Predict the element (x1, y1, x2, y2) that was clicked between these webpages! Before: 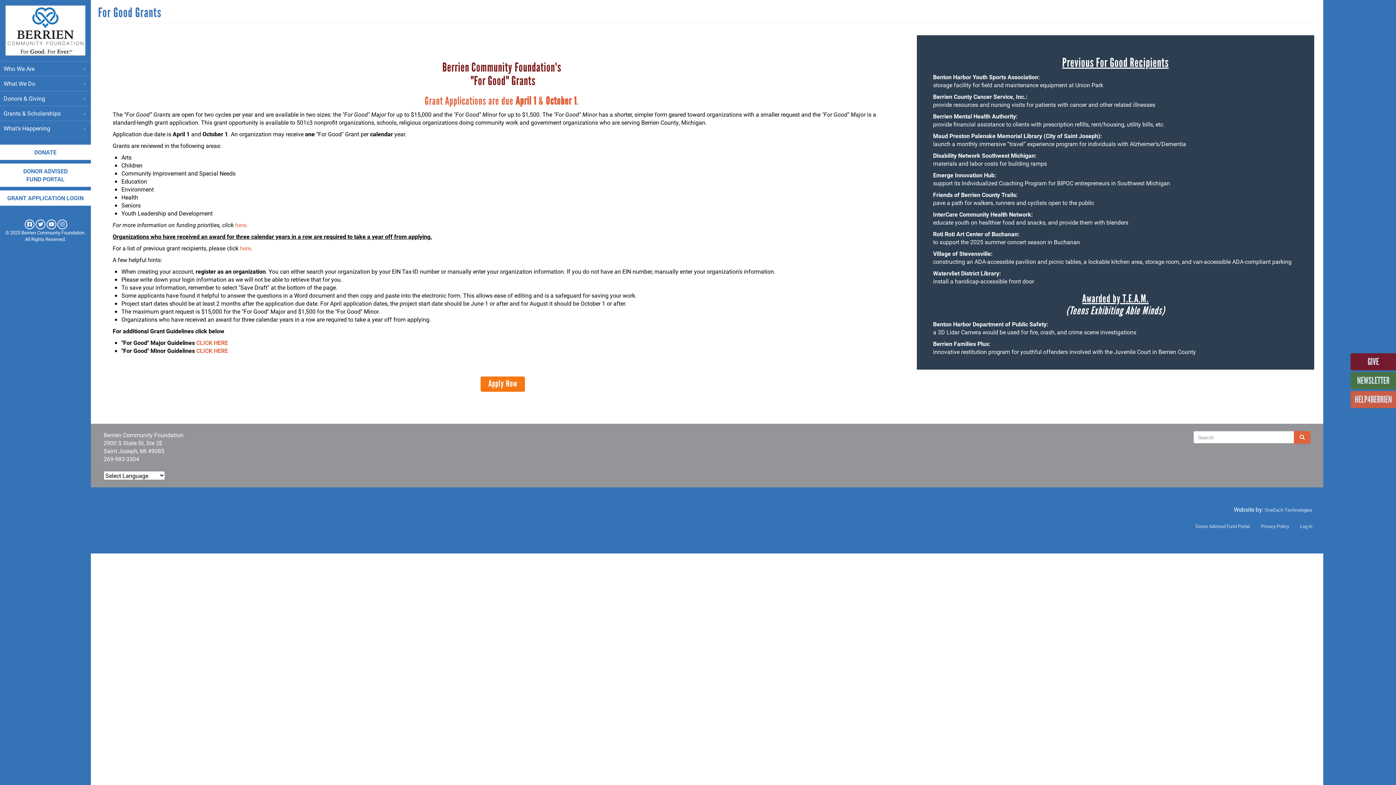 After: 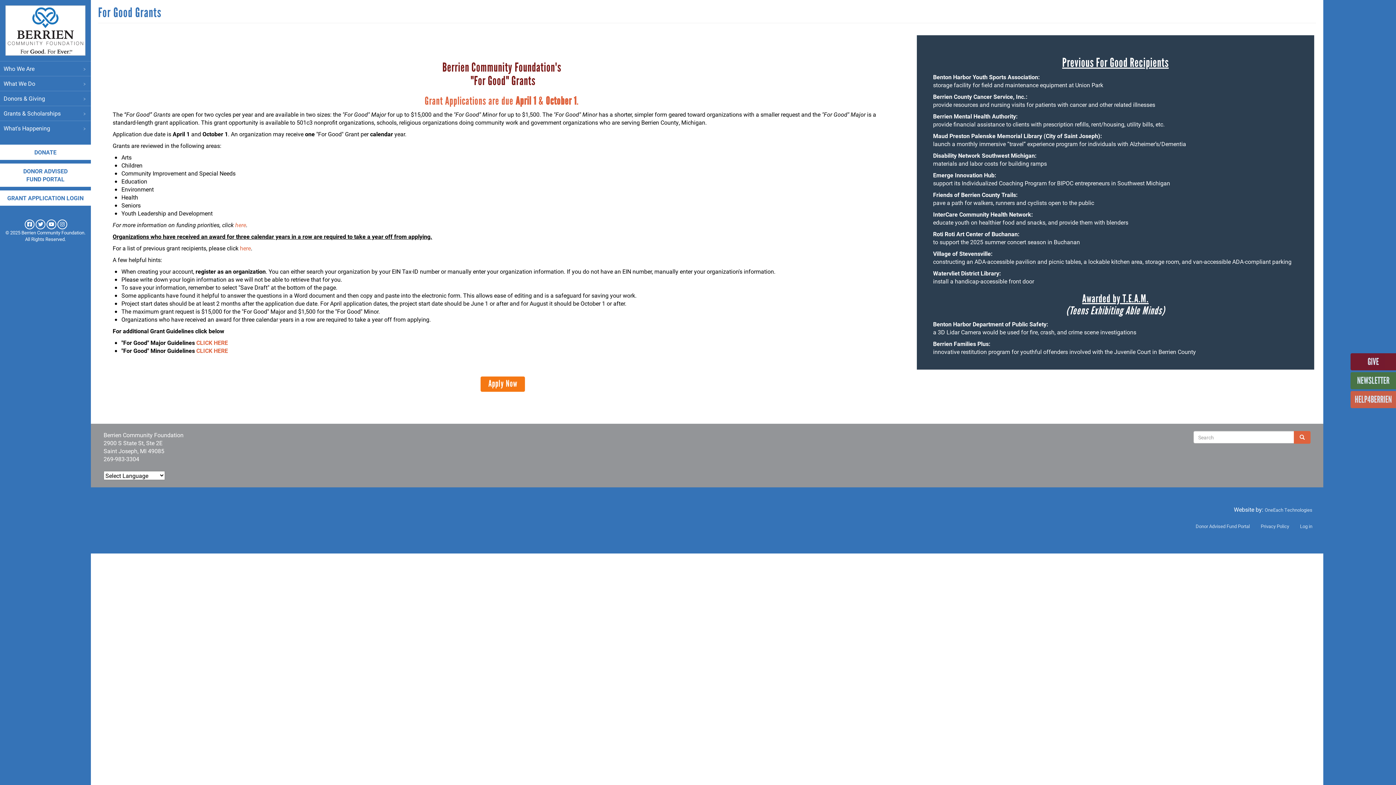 Action: label: here bbox: (235, 220, 246, 228)